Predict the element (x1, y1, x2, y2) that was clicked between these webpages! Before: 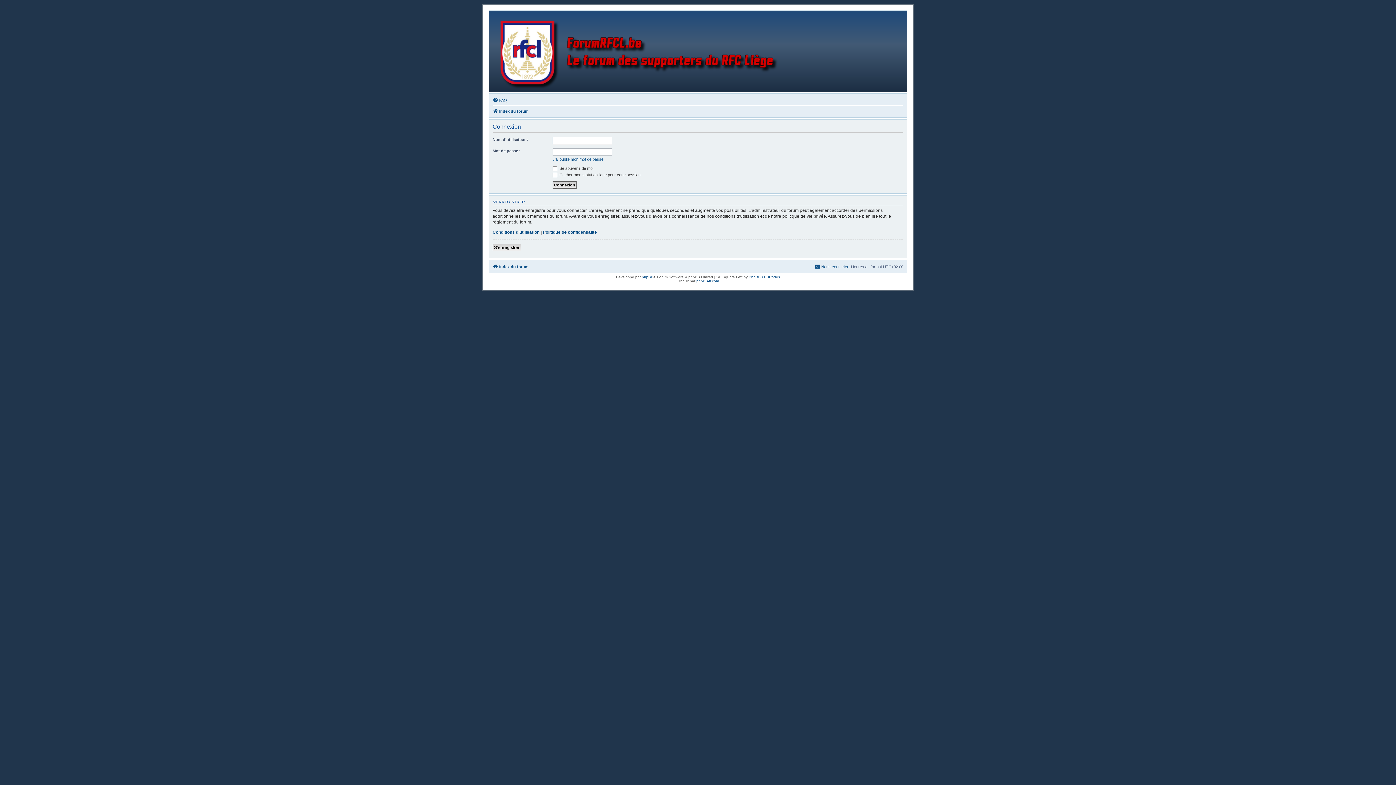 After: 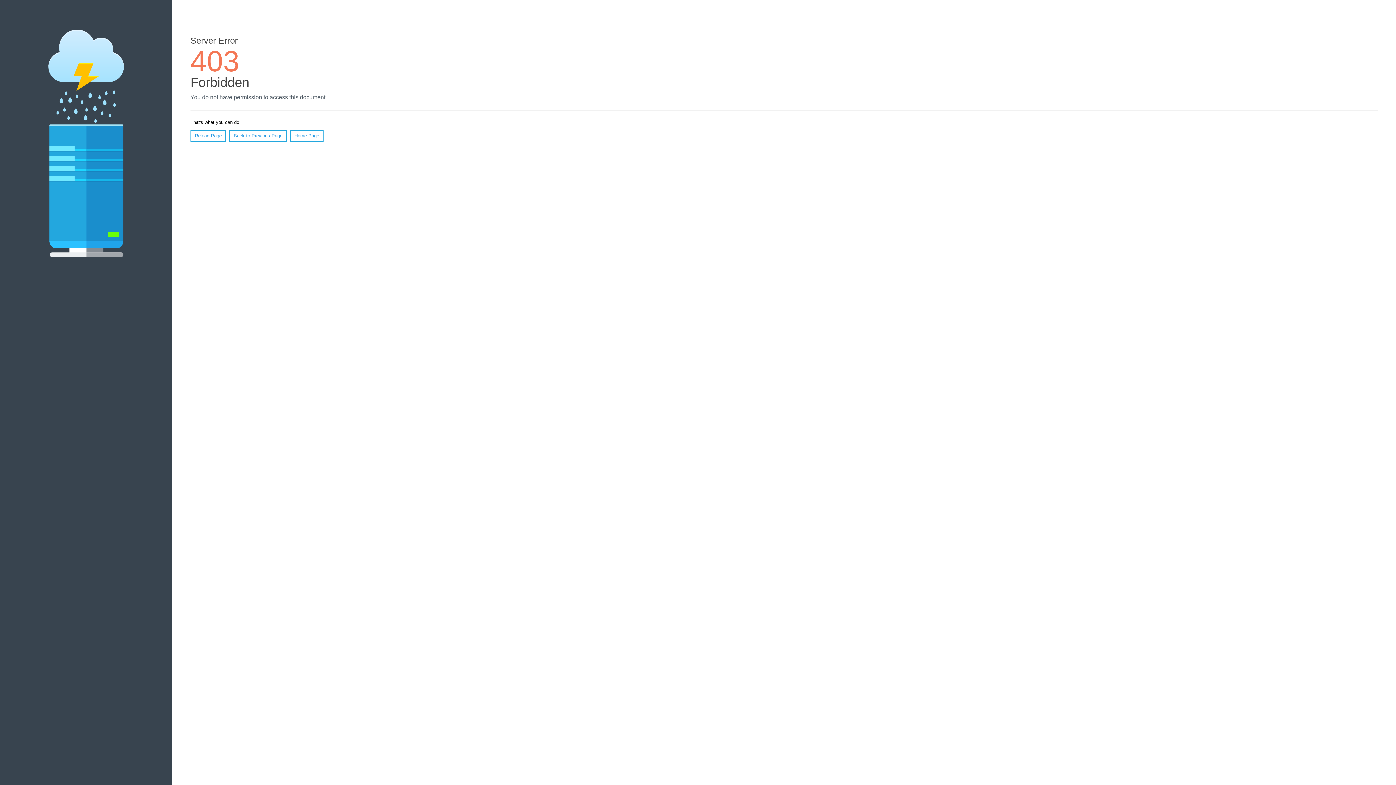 Action: label: PhpBB3 BBCodes bbox: (748, 275, 780, 279)